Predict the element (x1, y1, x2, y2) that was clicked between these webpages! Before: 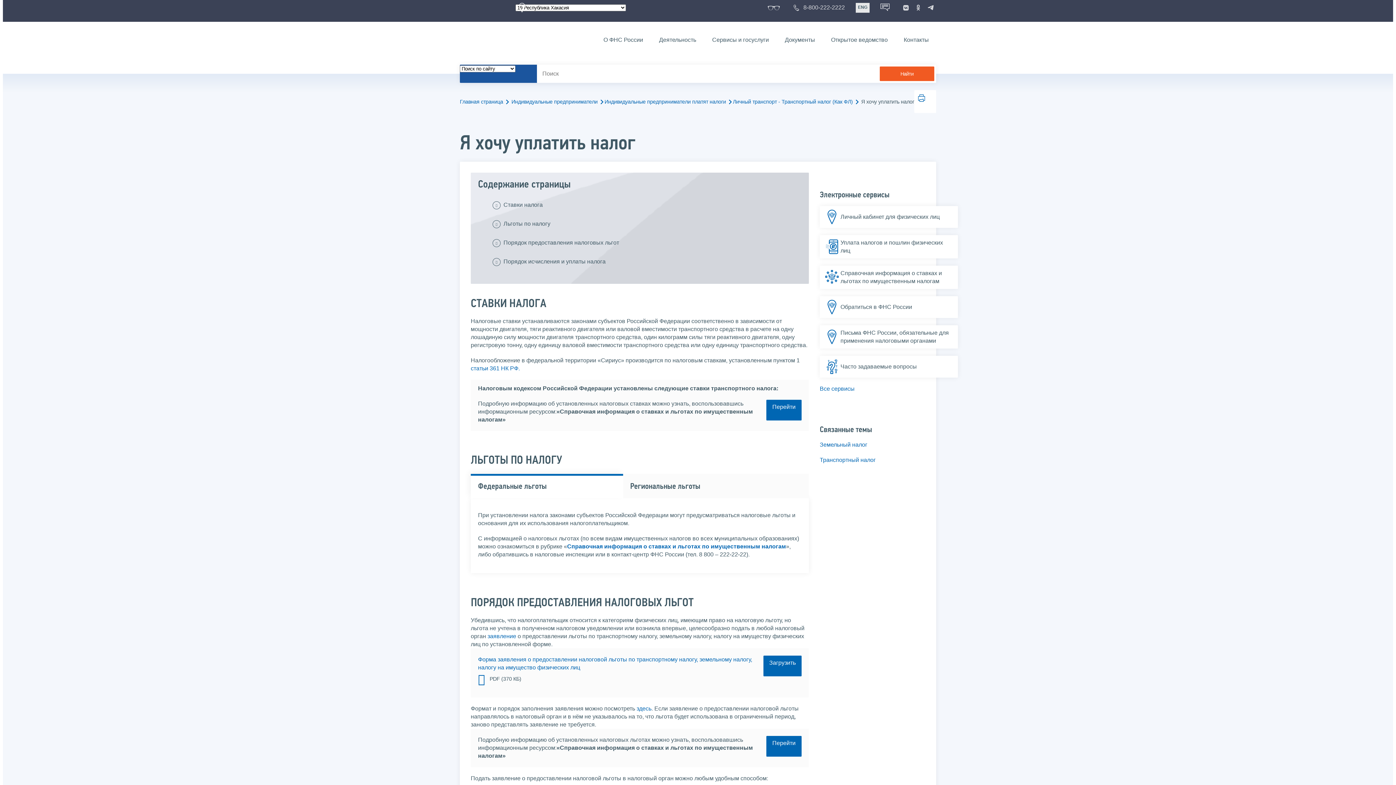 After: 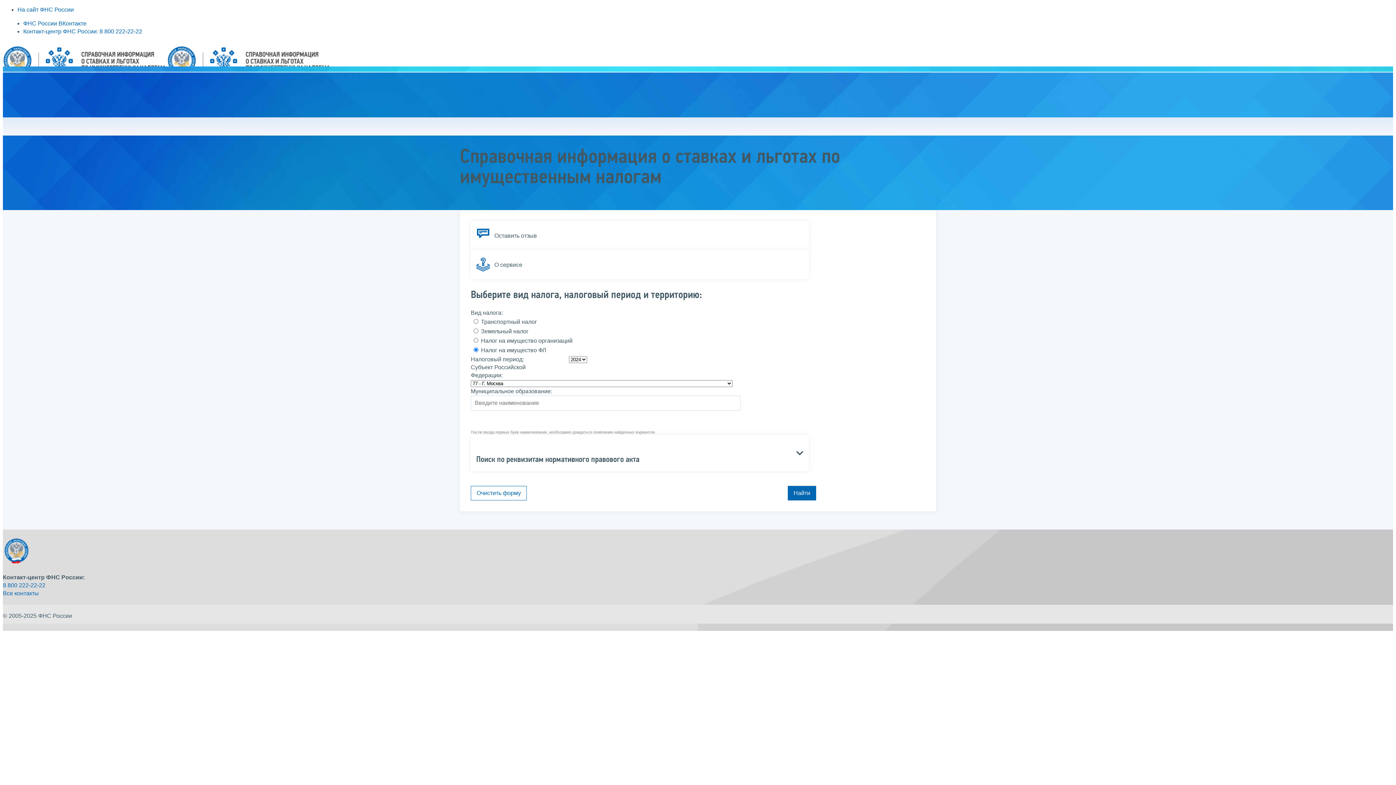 Action: label: Перейти bbox: (766, 736, 801, 756)